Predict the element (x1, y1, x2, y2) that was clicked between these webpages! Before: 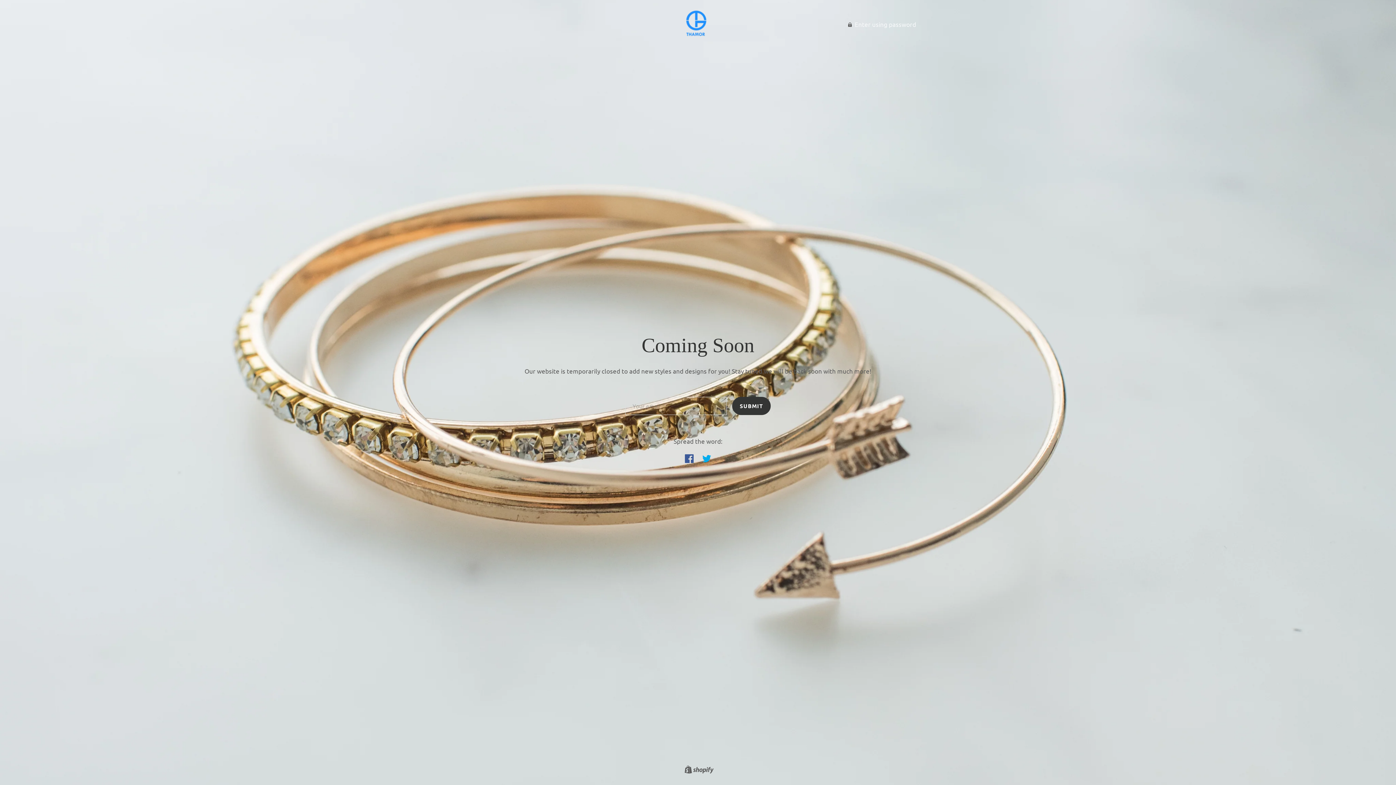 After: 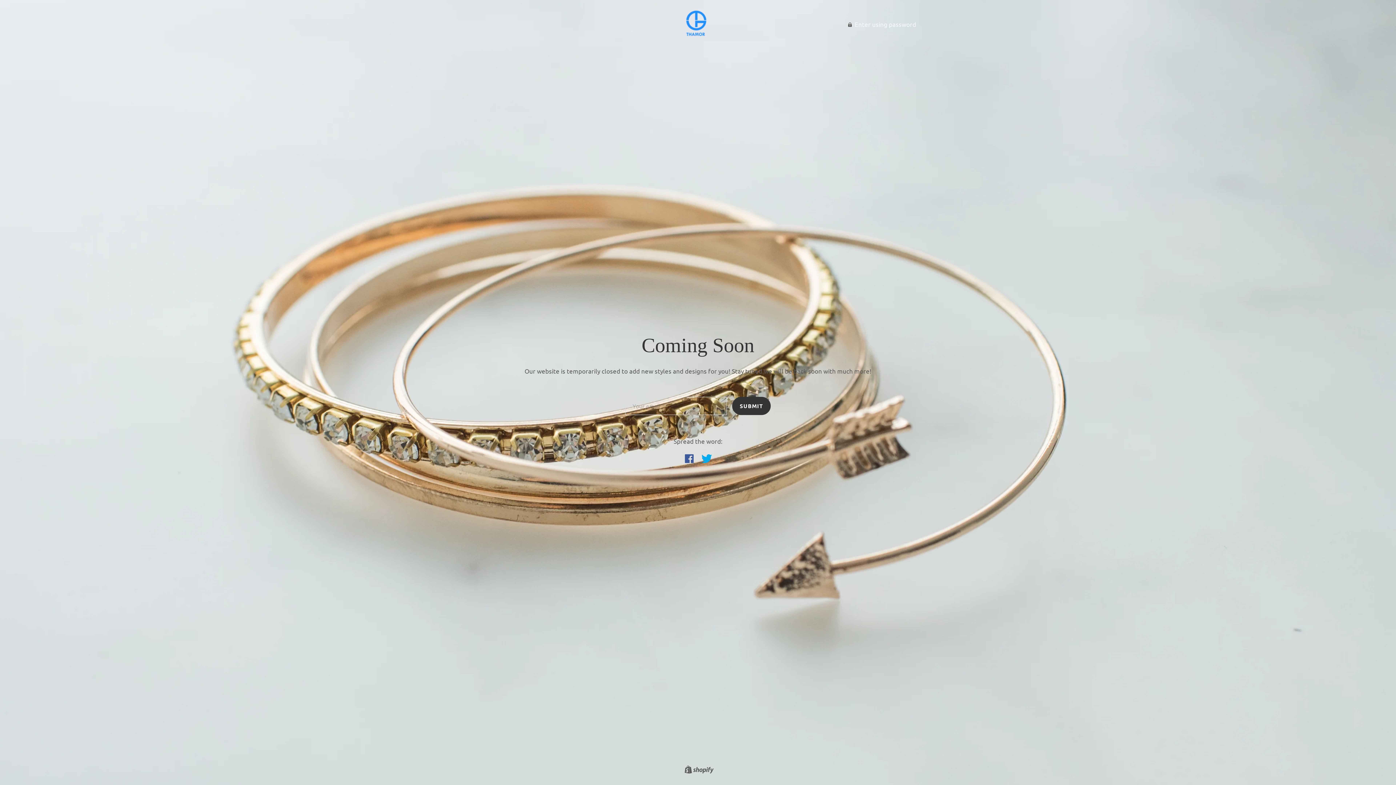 Action: bbox: (698, 450, 714, 466) label: Share on Twitter